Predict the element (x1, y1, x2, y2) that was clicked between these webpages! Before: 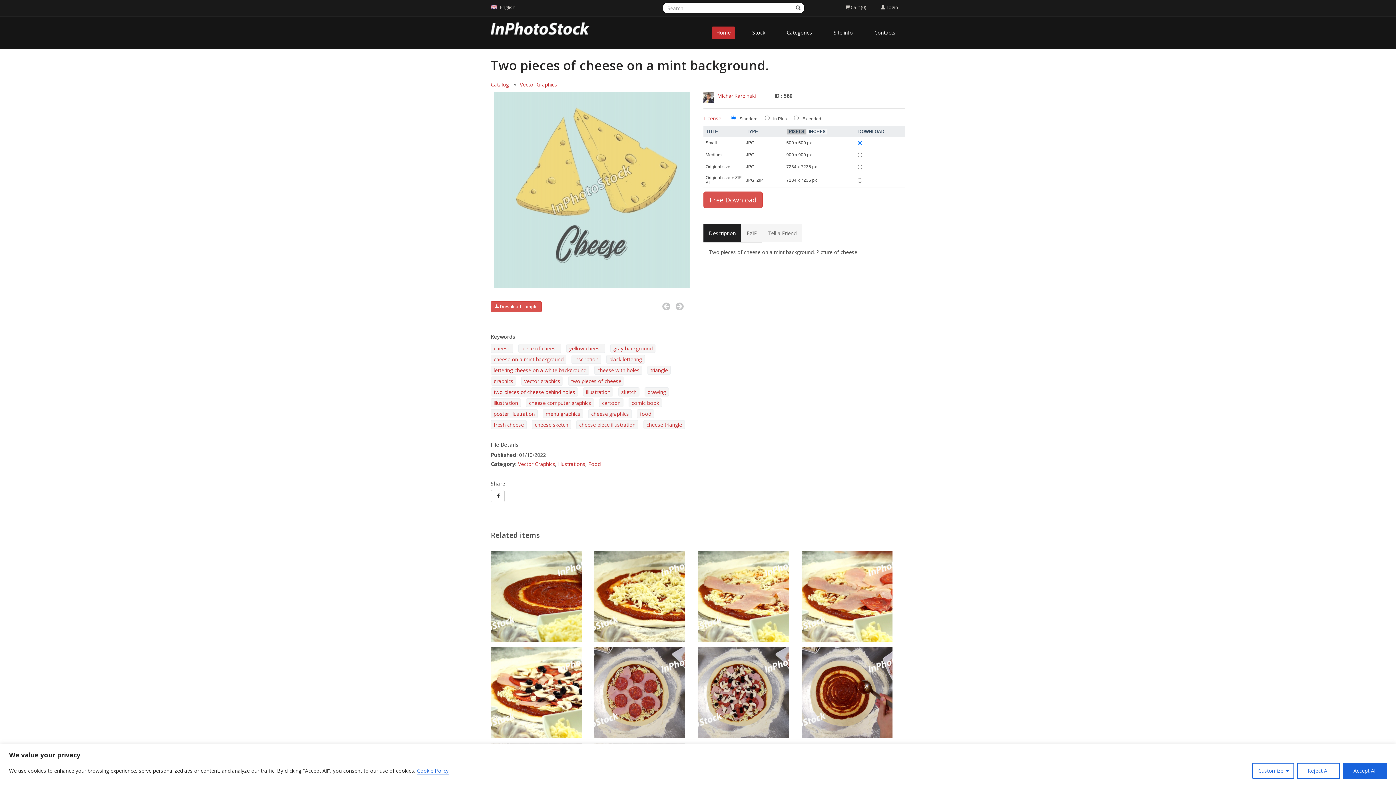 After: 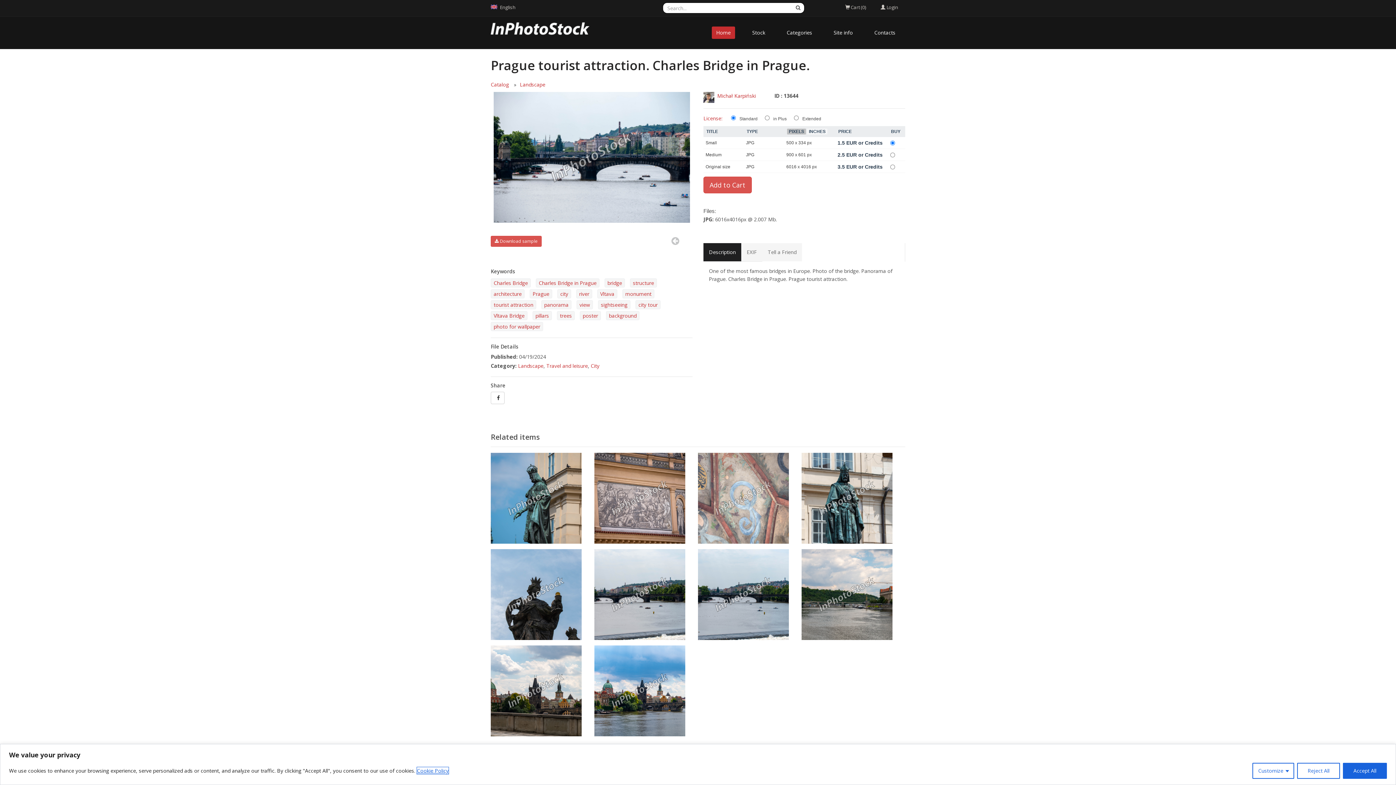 Action: bbox: (676, 301, 683, 311)